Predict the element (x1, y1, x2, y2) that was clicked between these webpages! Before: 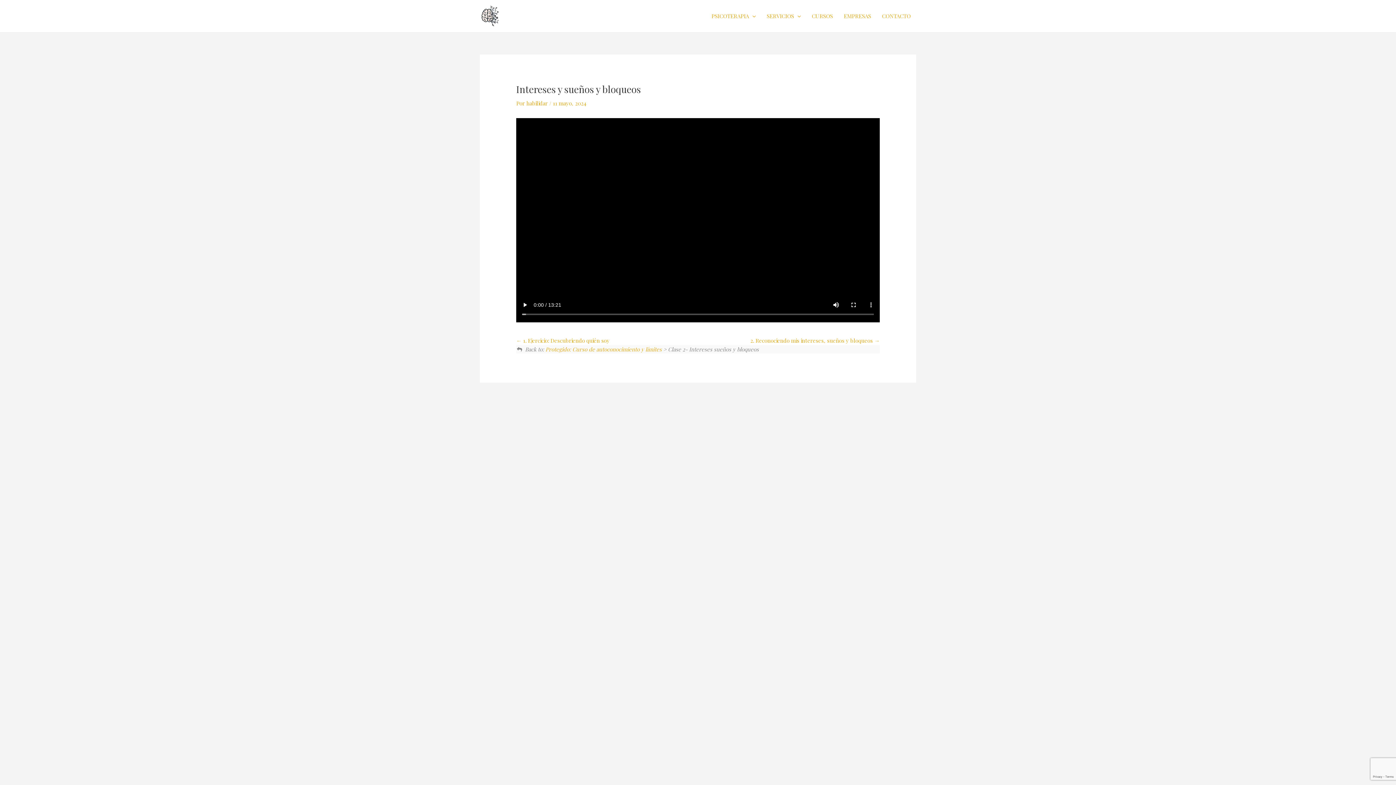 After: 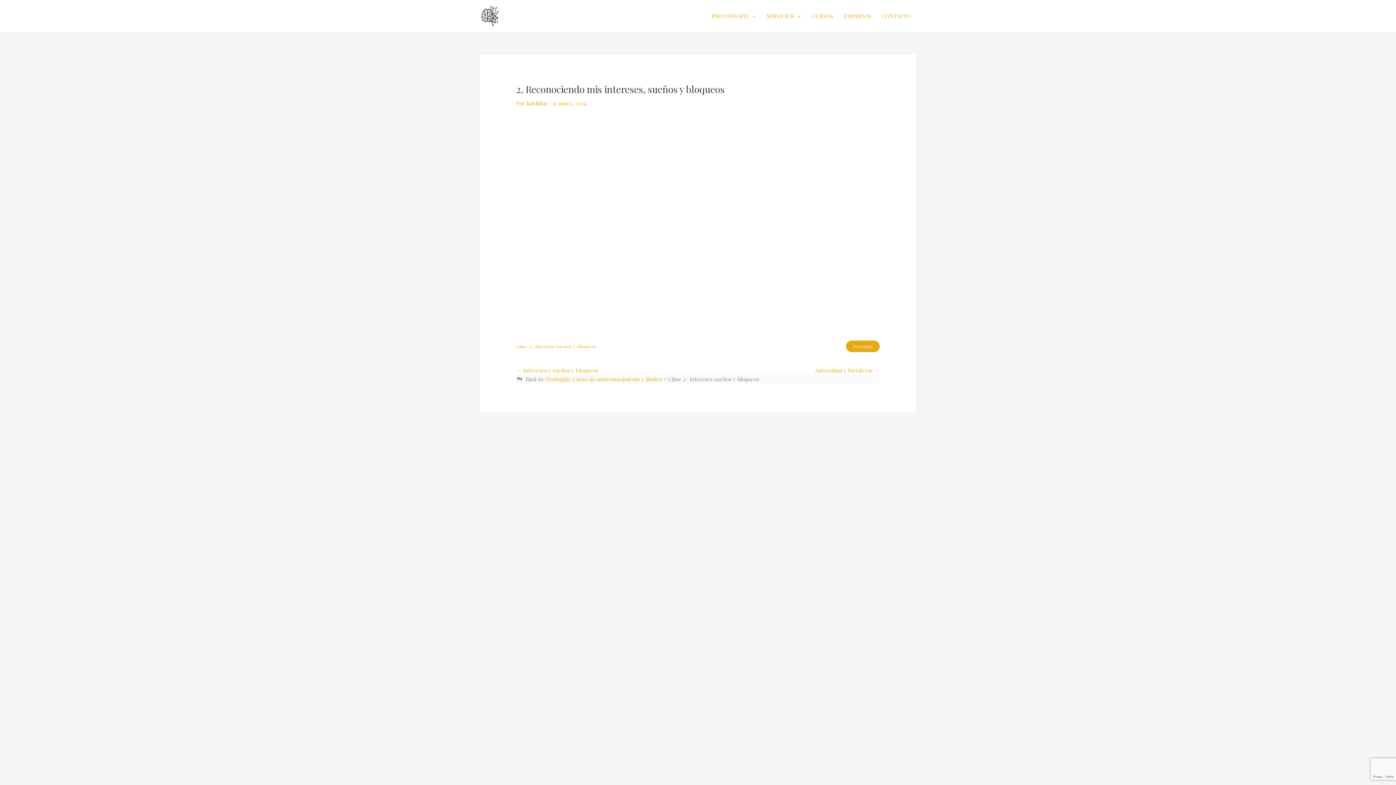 Action: bbox: (750, 337, 879, 344) label: 2. Reconociendo mis intereses, sueños y bloqueos 